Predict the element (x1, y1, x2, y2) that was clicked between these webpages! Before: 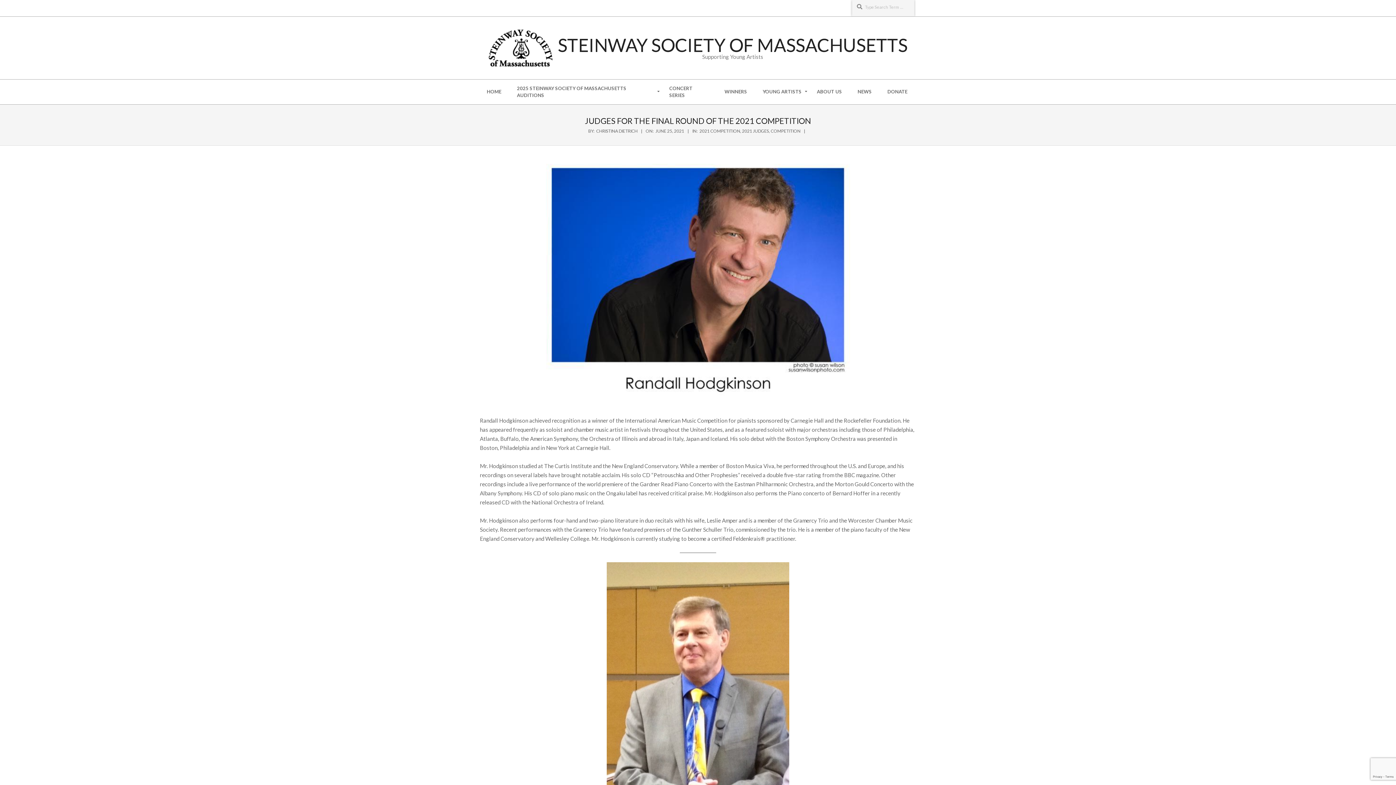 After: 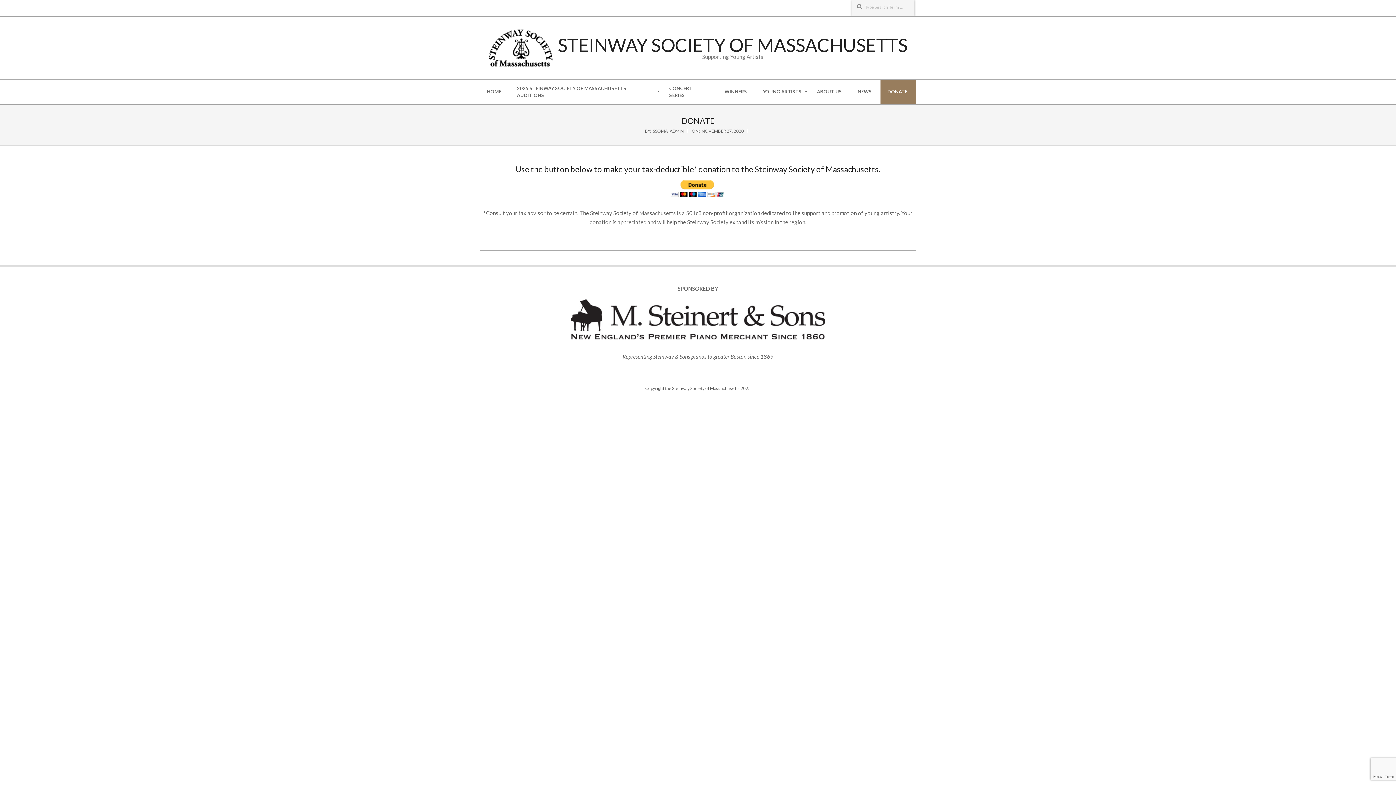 Action: bbox: (880, 82, 916, 100) label: DONATE